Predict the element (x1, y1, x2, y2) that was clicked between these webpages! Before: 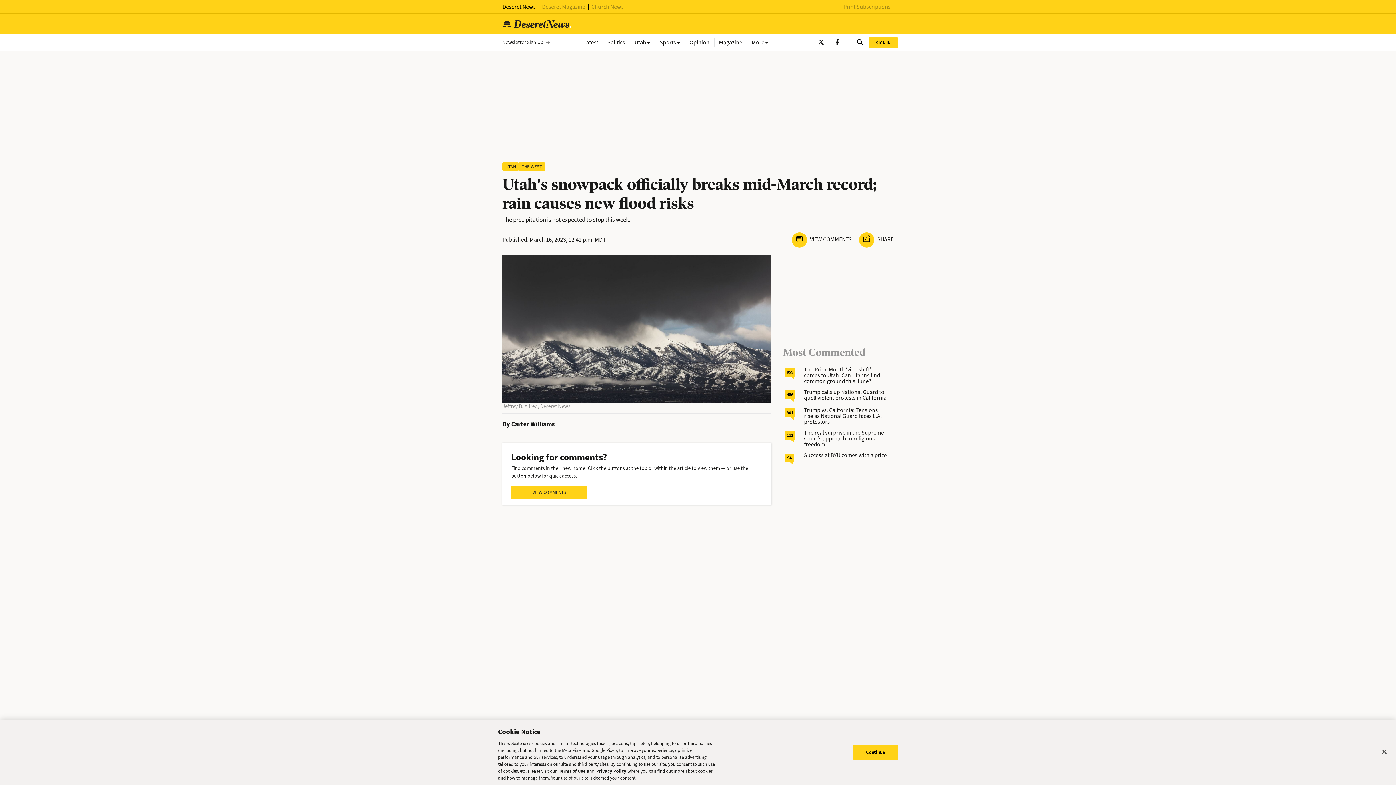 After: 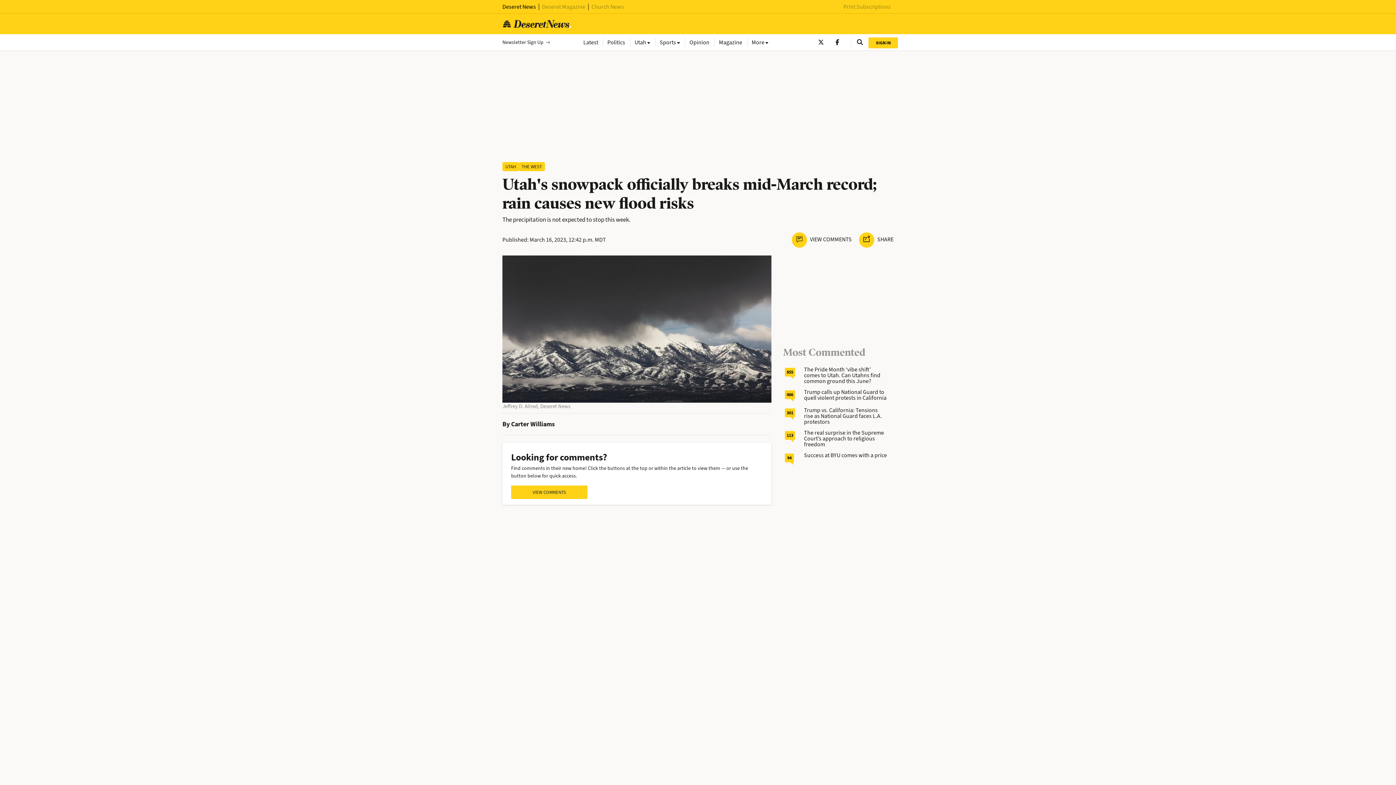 Action: bbox: (853, 745, 898, 760) label: Continue